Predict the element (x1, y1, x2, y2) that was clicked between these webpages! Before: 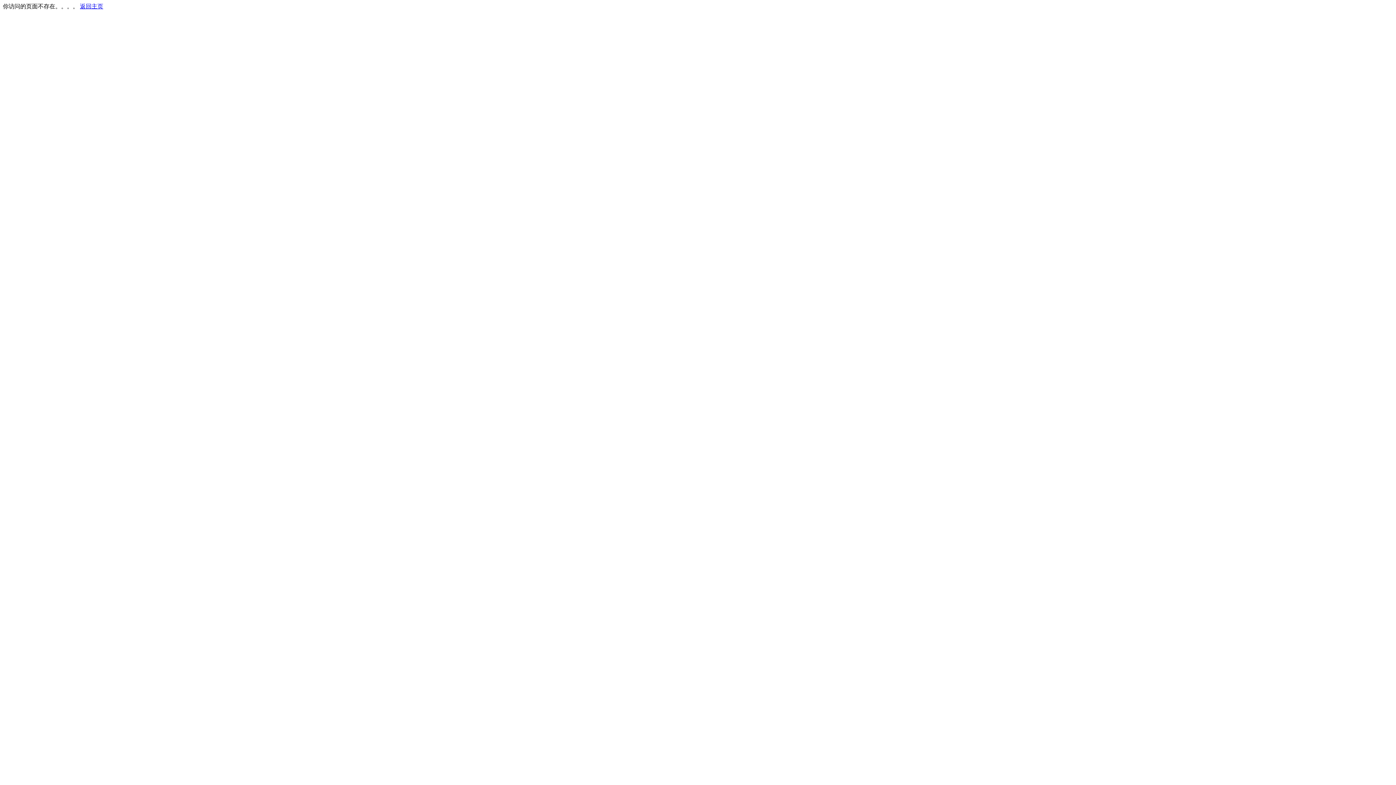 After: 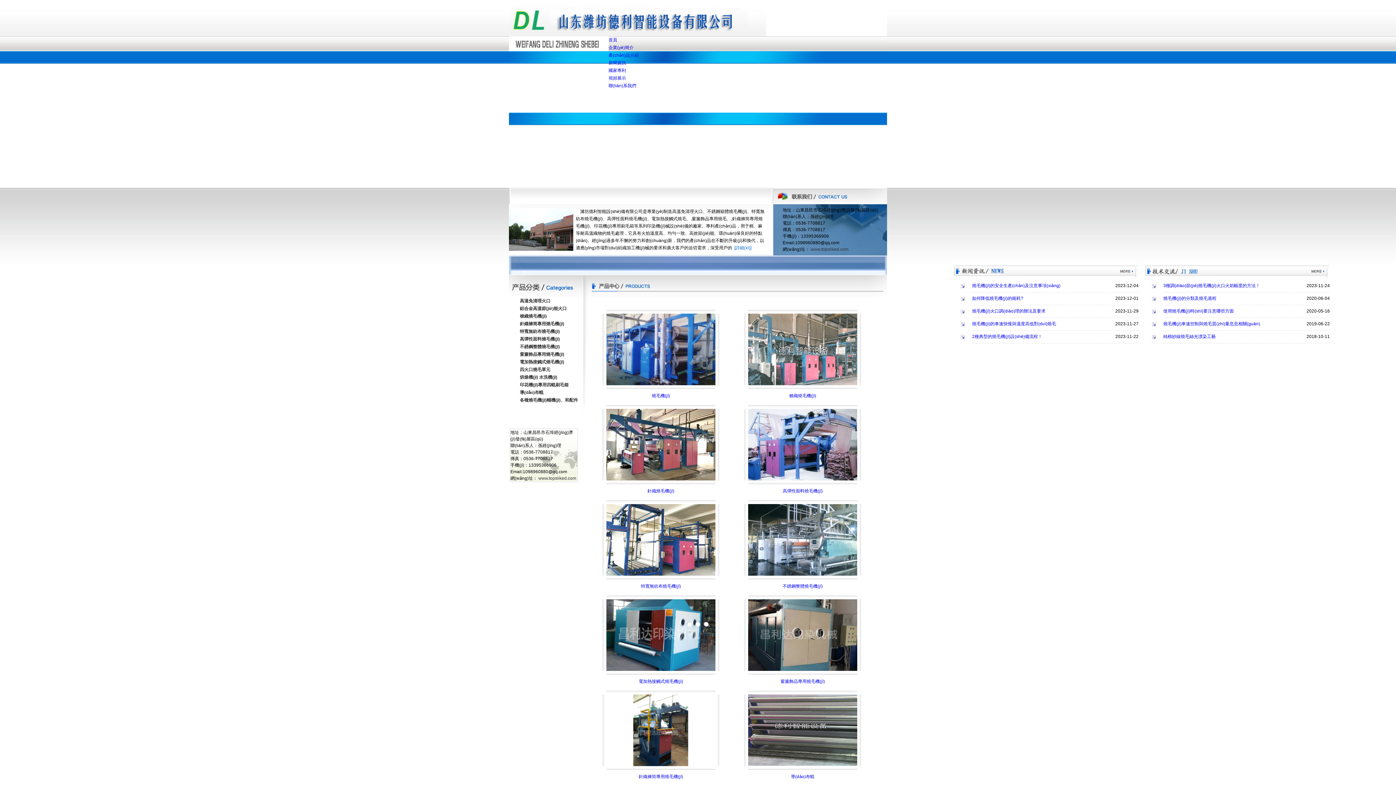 Action: label: 返回主页 bbox: (80, 3, 103, 9)